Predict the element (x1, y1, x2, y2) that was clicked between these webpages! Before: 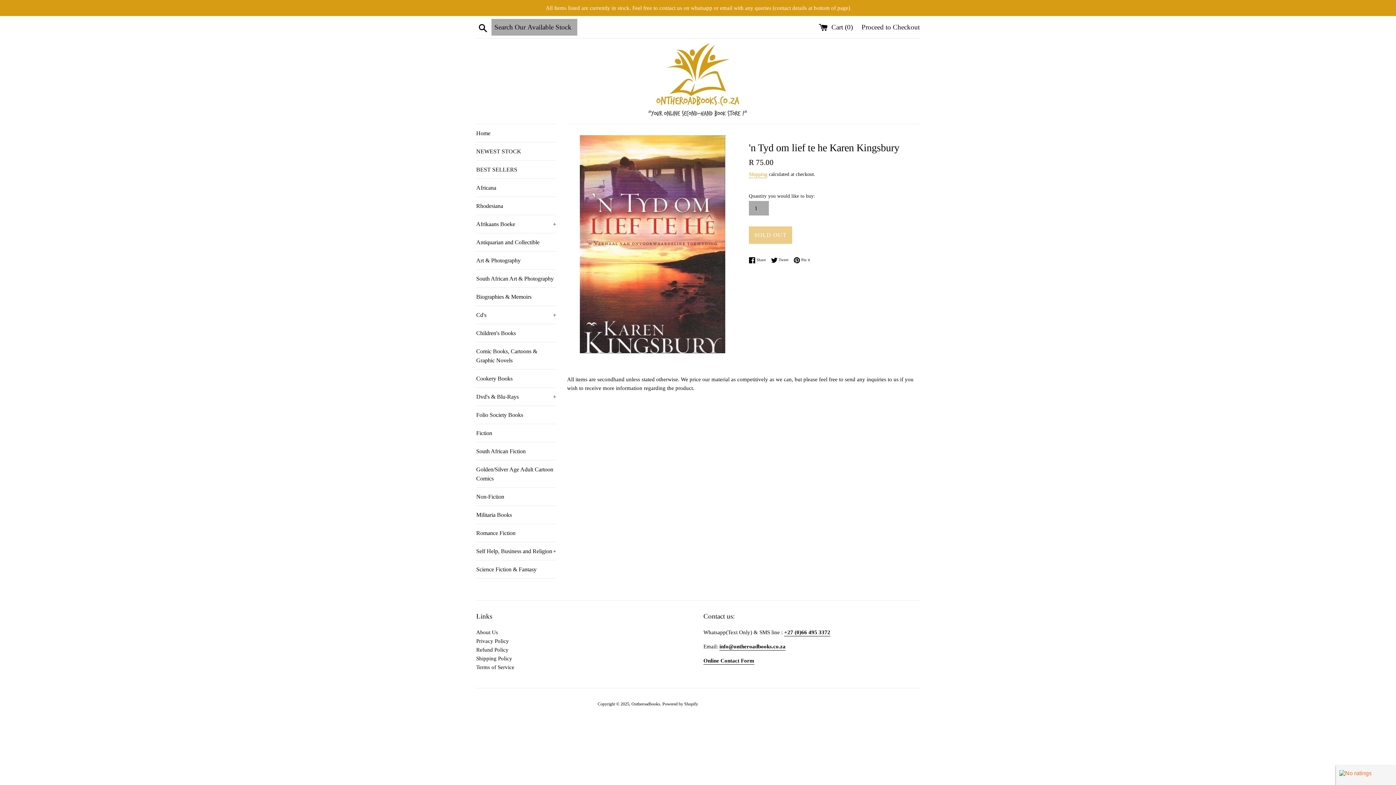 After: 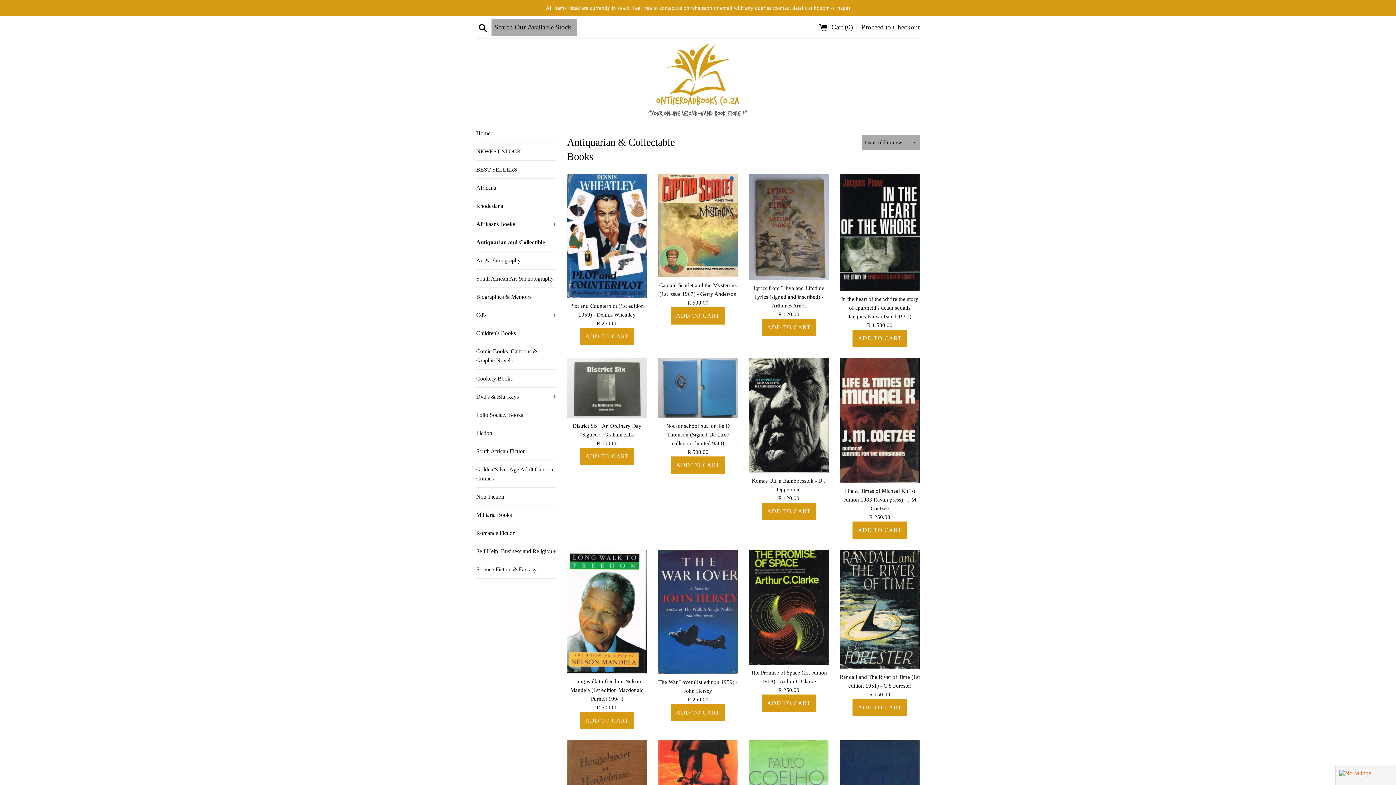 Action: bbox: (476, 233, 556, 251) label: Antiquarian and Collectible